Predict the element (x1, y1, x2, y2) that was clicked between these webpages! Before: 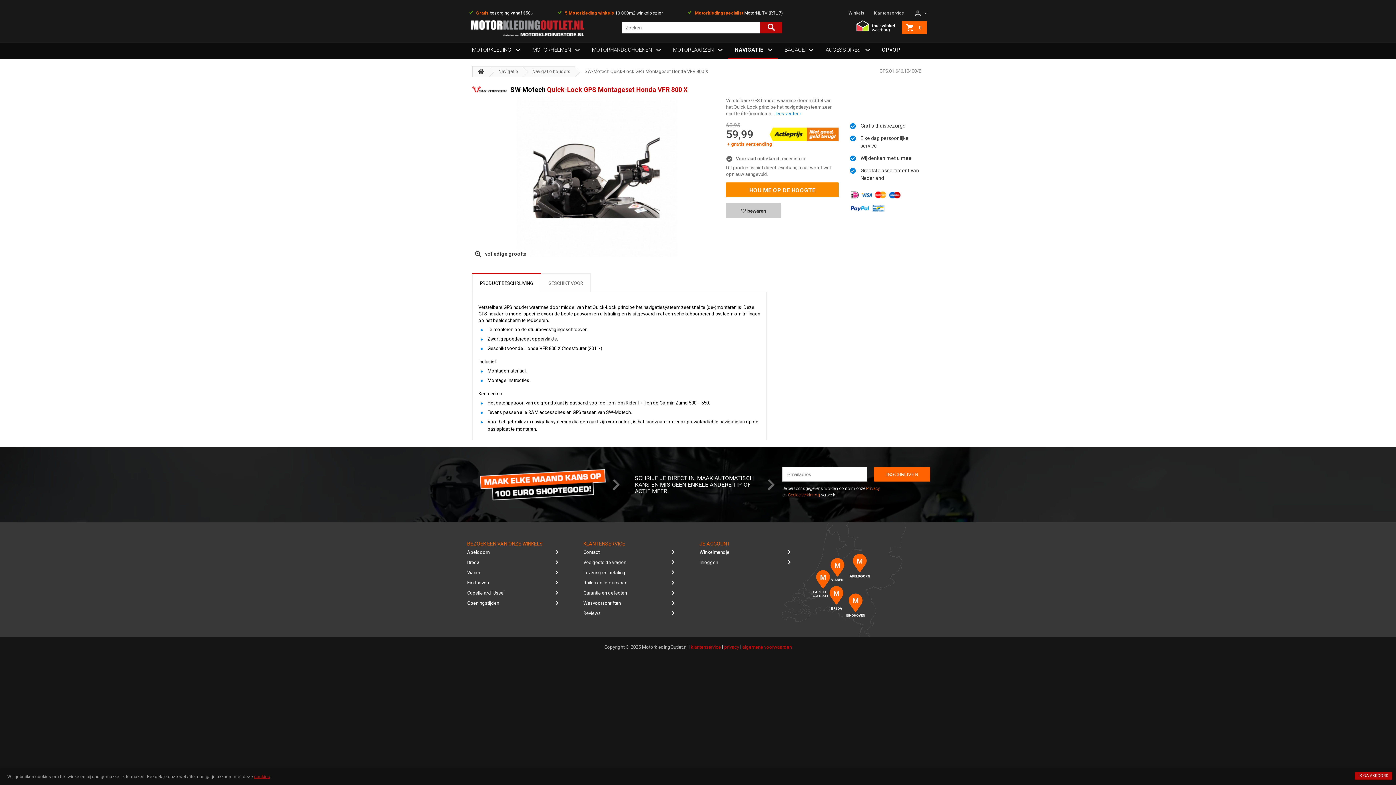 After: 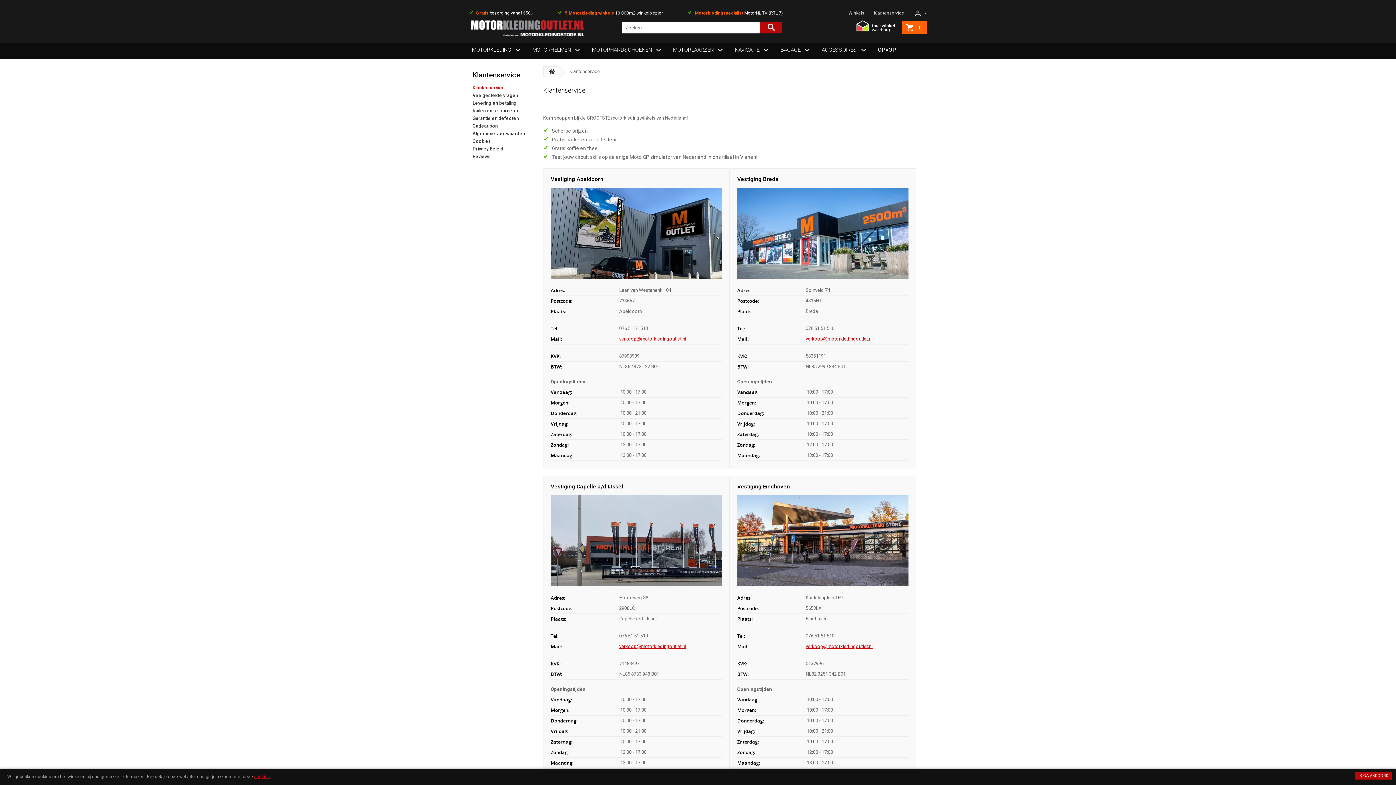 Action: label: klantenservice bbox: (690, 644, 721, 650)